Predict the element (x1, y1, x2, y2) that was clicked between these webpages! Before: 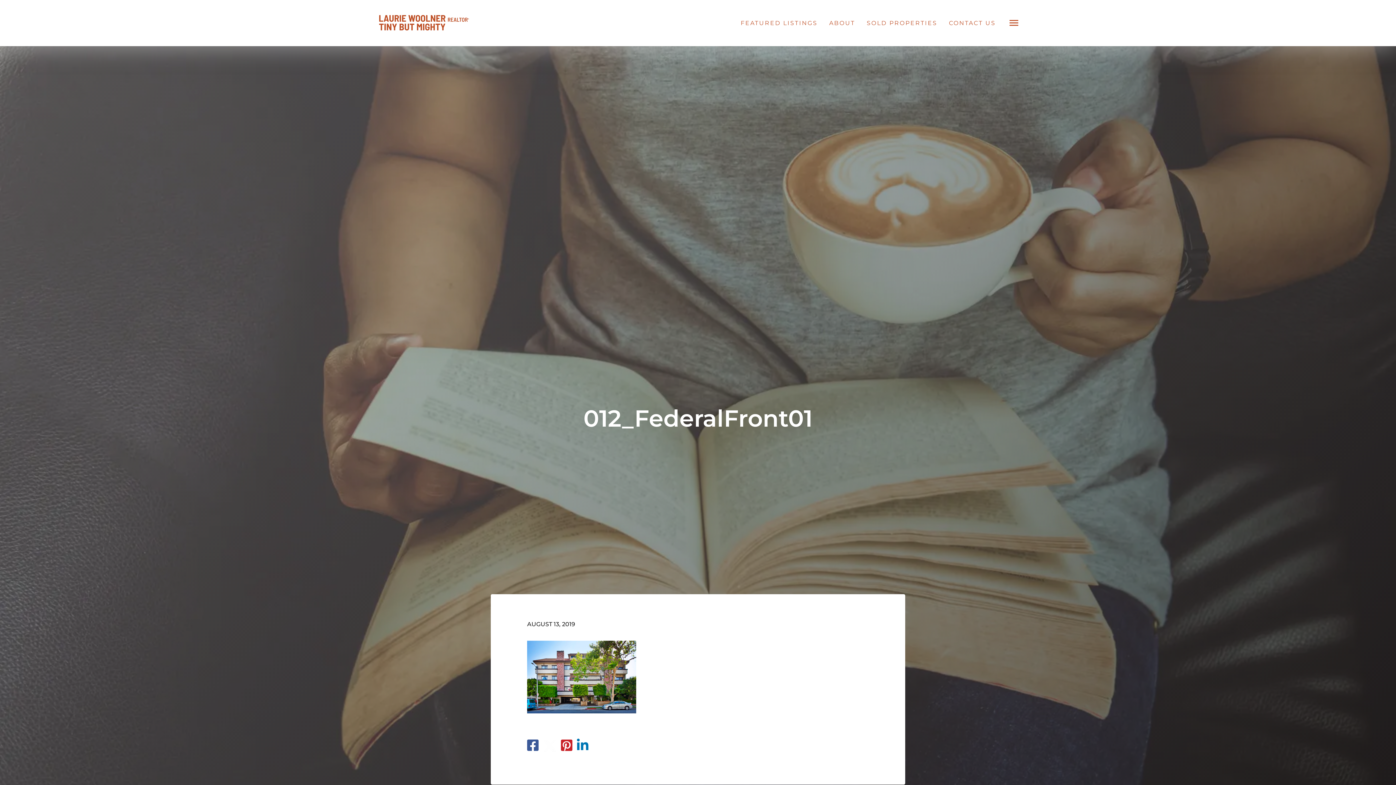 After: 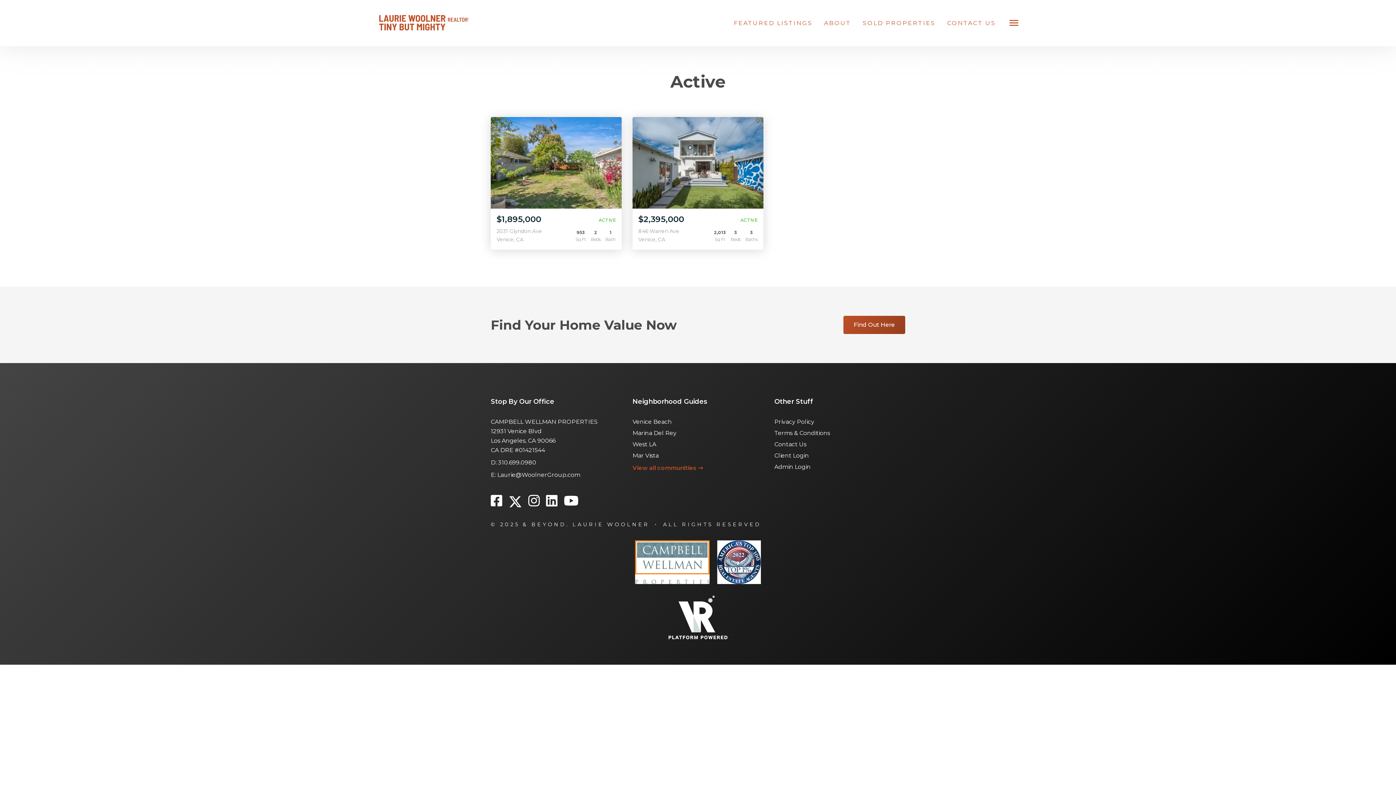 Action: label: FEATURED LISTINGS bbox: (740, 18, 817, 27)